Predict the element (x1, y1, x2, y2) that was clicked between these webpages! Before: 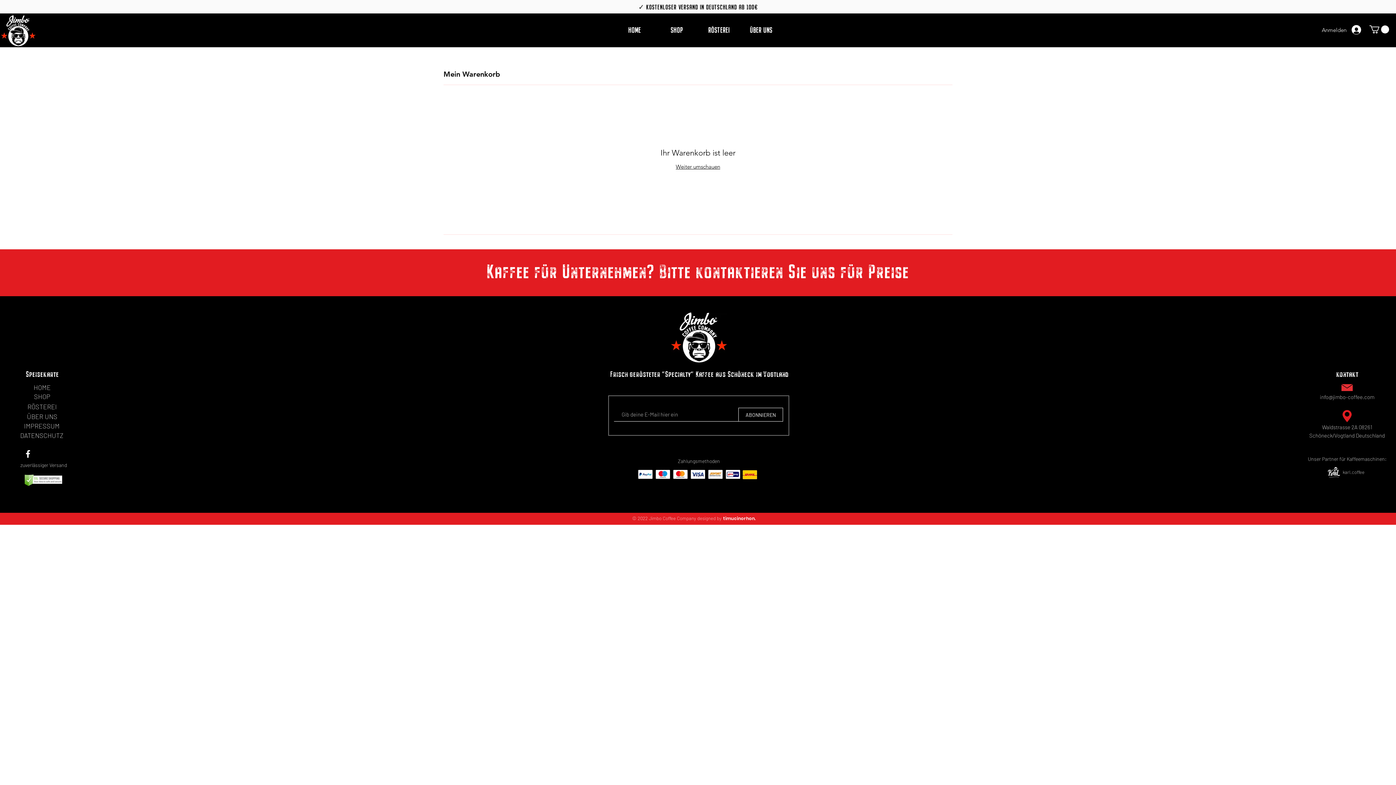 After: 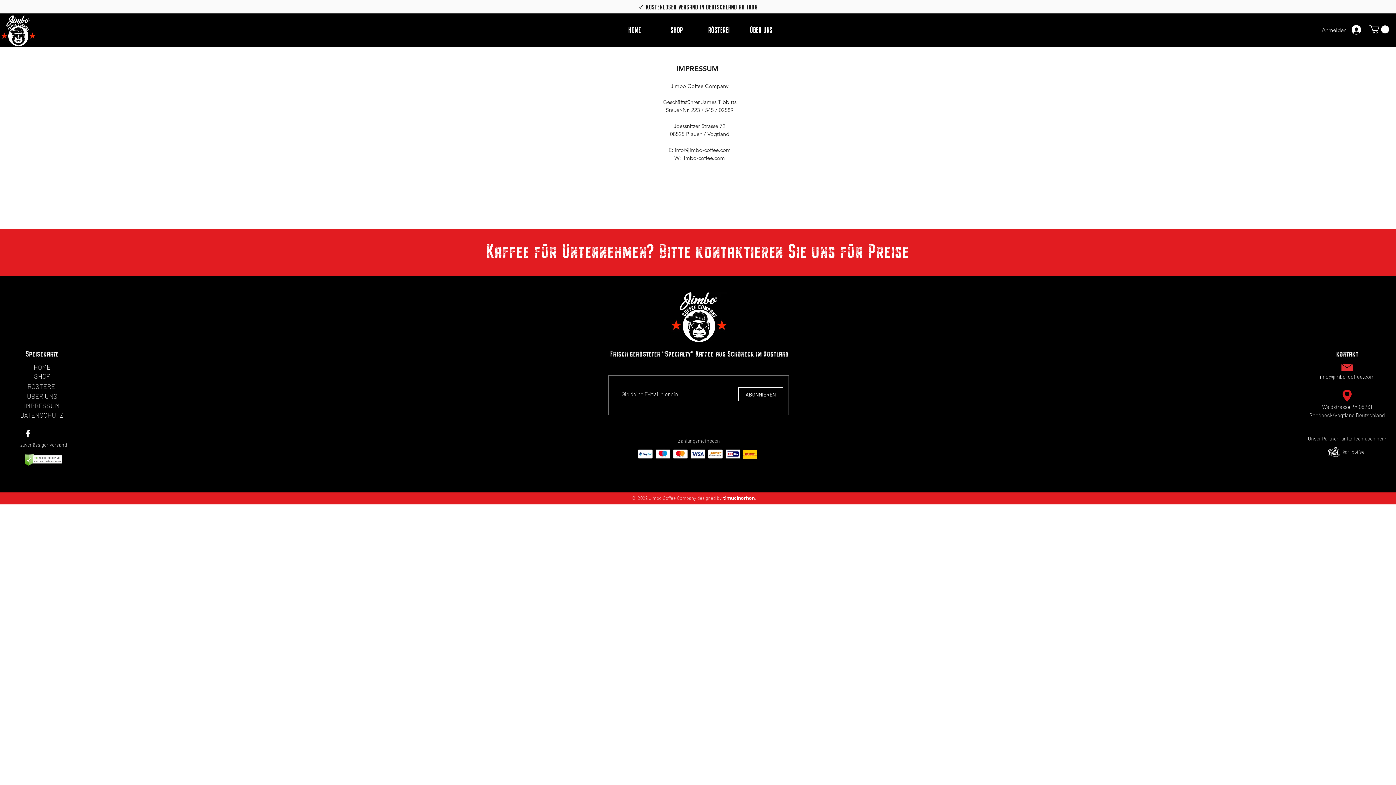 Action: bbox: (24, 422, 59, 430) label: IMPRESSUM